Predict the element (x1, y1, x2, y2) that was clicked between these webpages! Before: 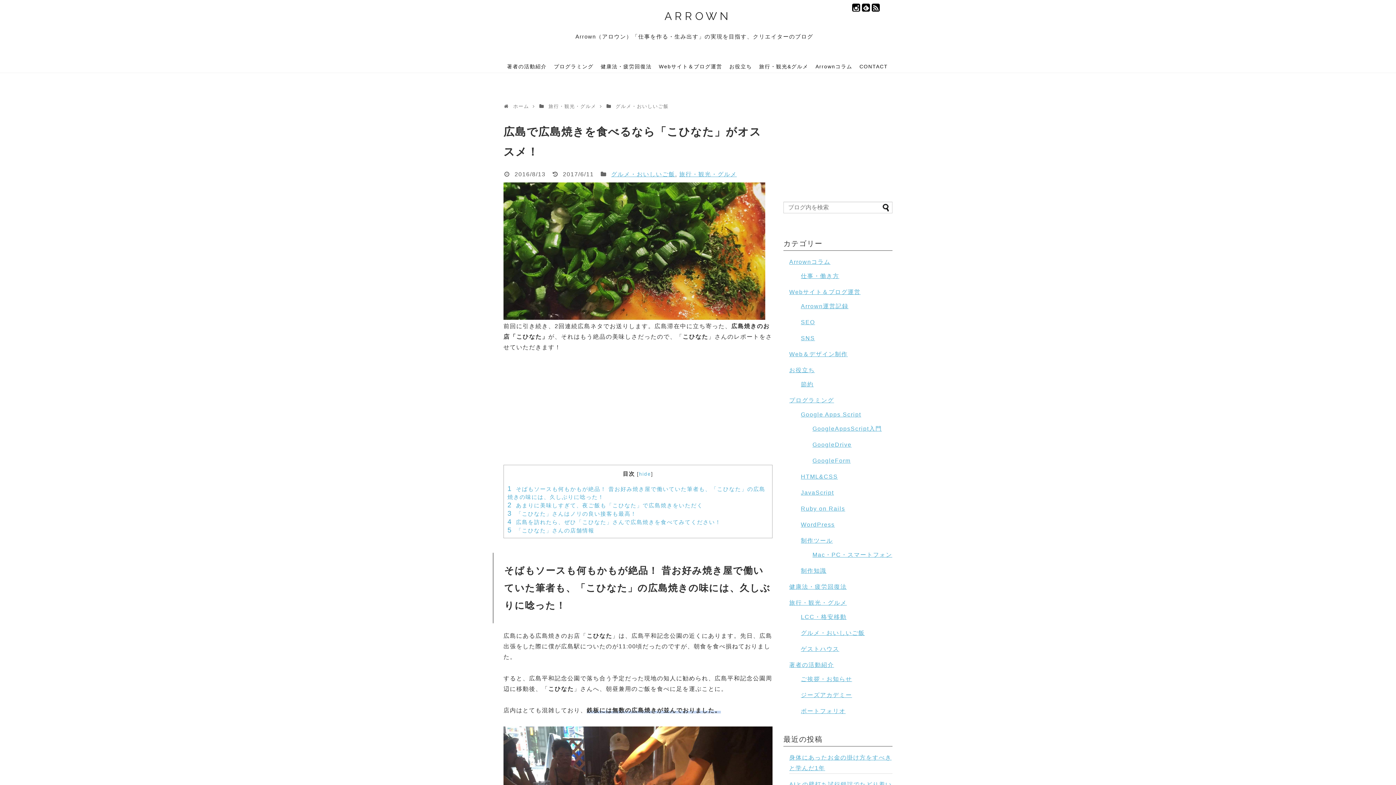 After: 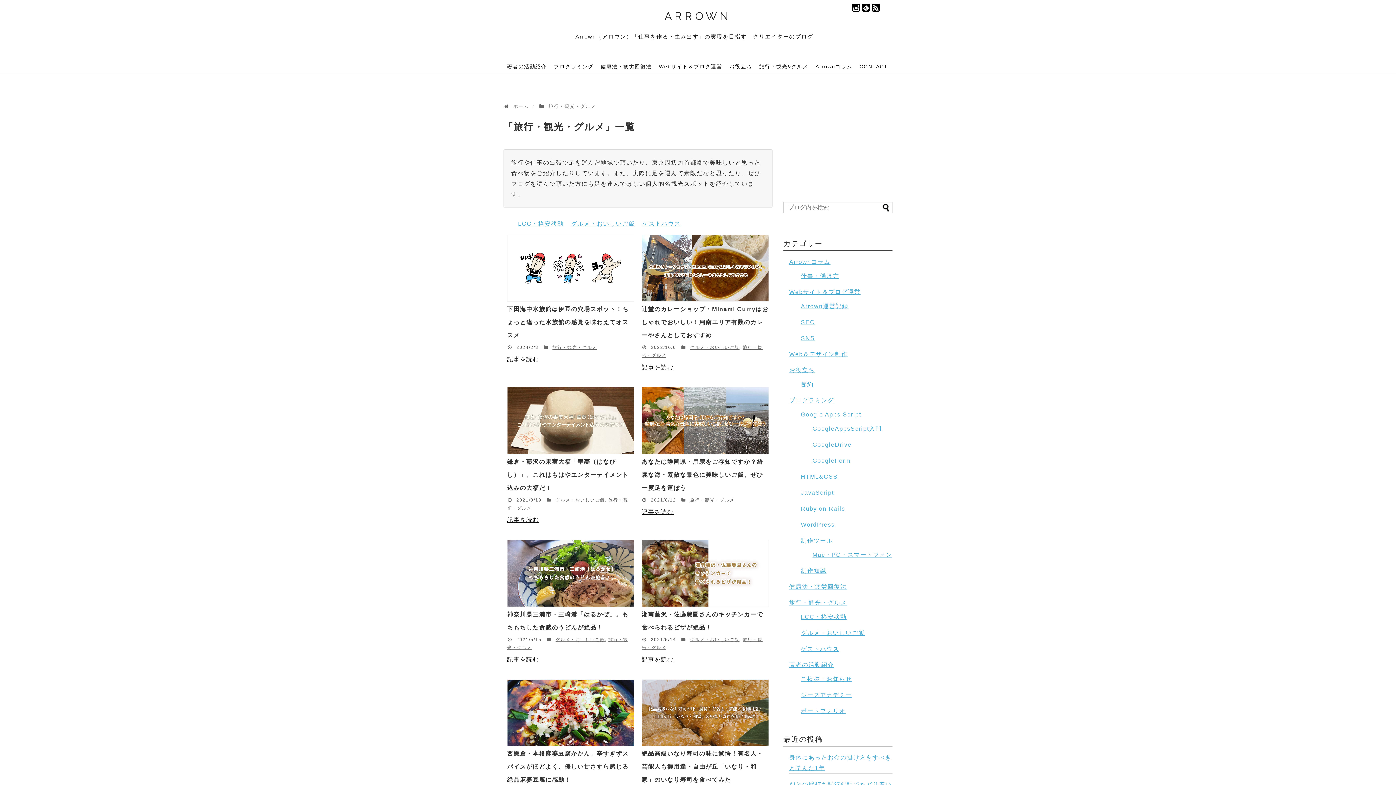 Action: label: 旅行・観光・グルメ bbox: (679, 171, 736, 177)